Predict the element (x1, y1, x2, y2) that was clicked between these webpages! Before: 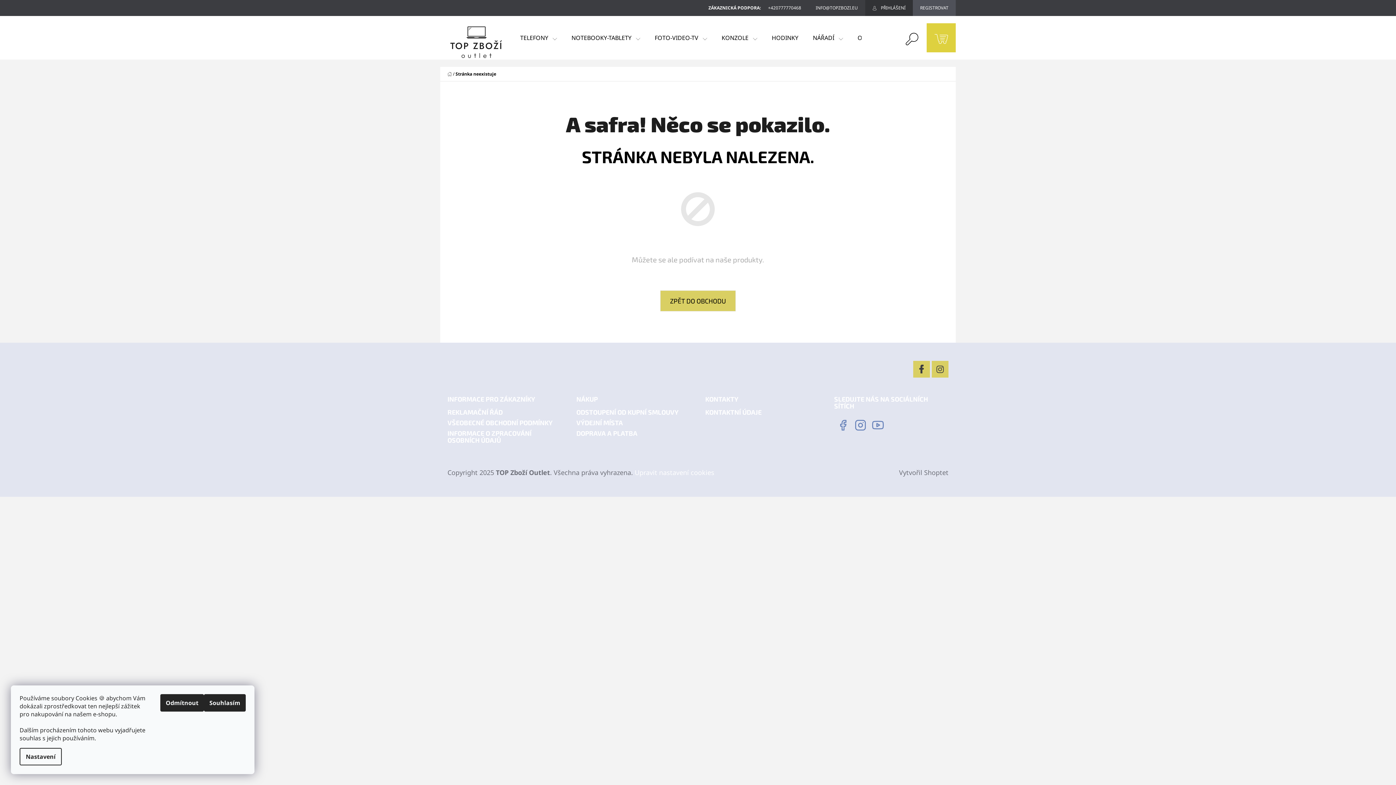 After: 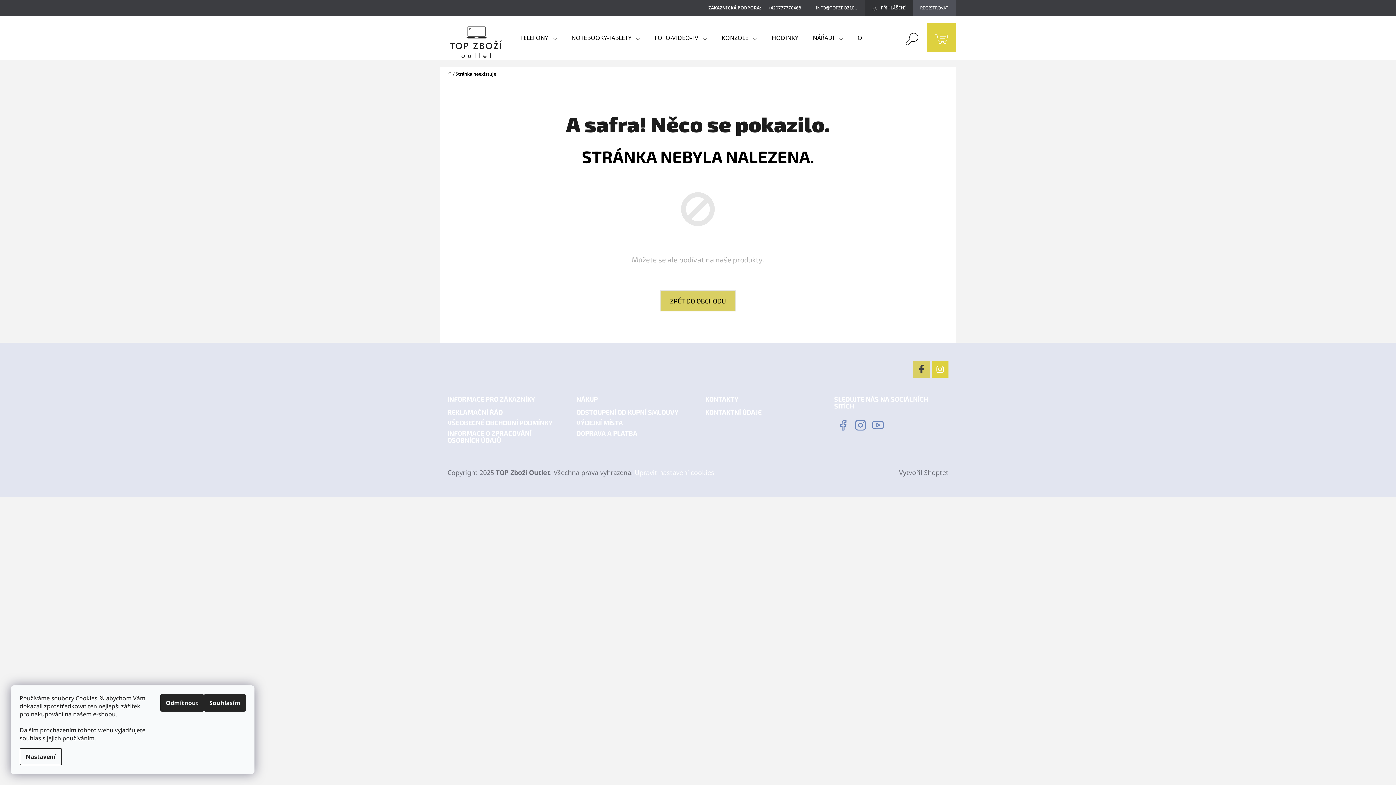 Action: label: Instagram bbox: (931, 361, 948, 377)